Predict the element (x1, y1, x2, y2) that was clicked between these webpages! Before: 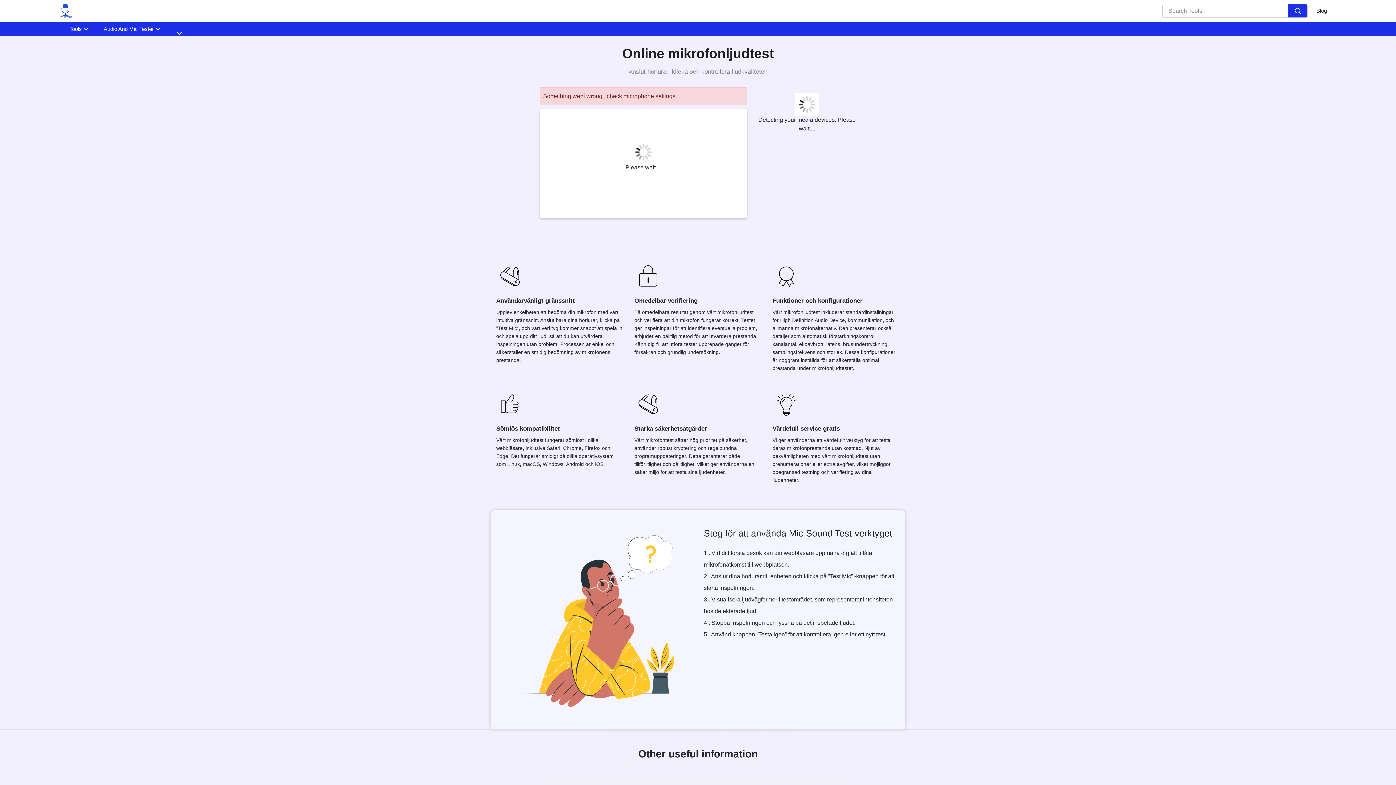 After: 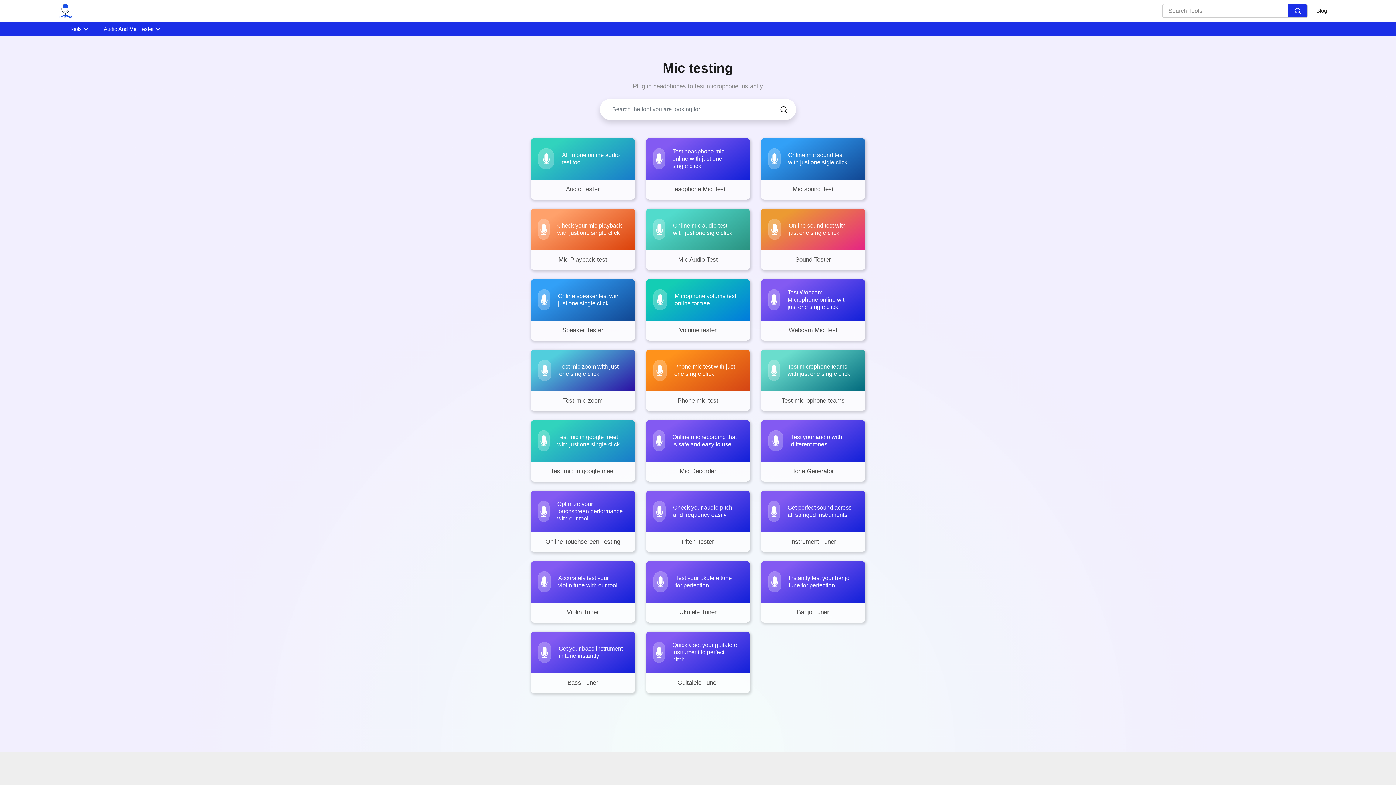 Action: bbox: (58, 3, 72, 18) label: home-page